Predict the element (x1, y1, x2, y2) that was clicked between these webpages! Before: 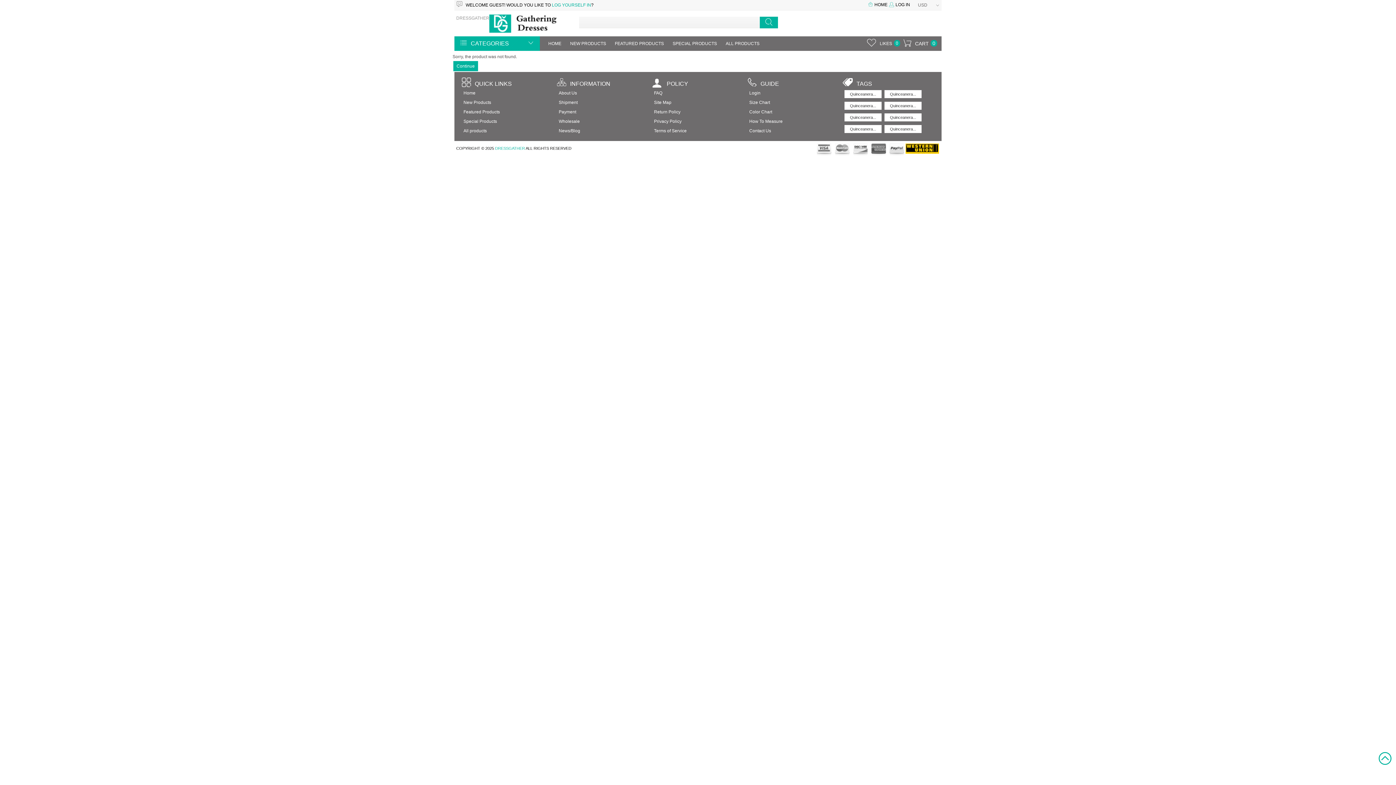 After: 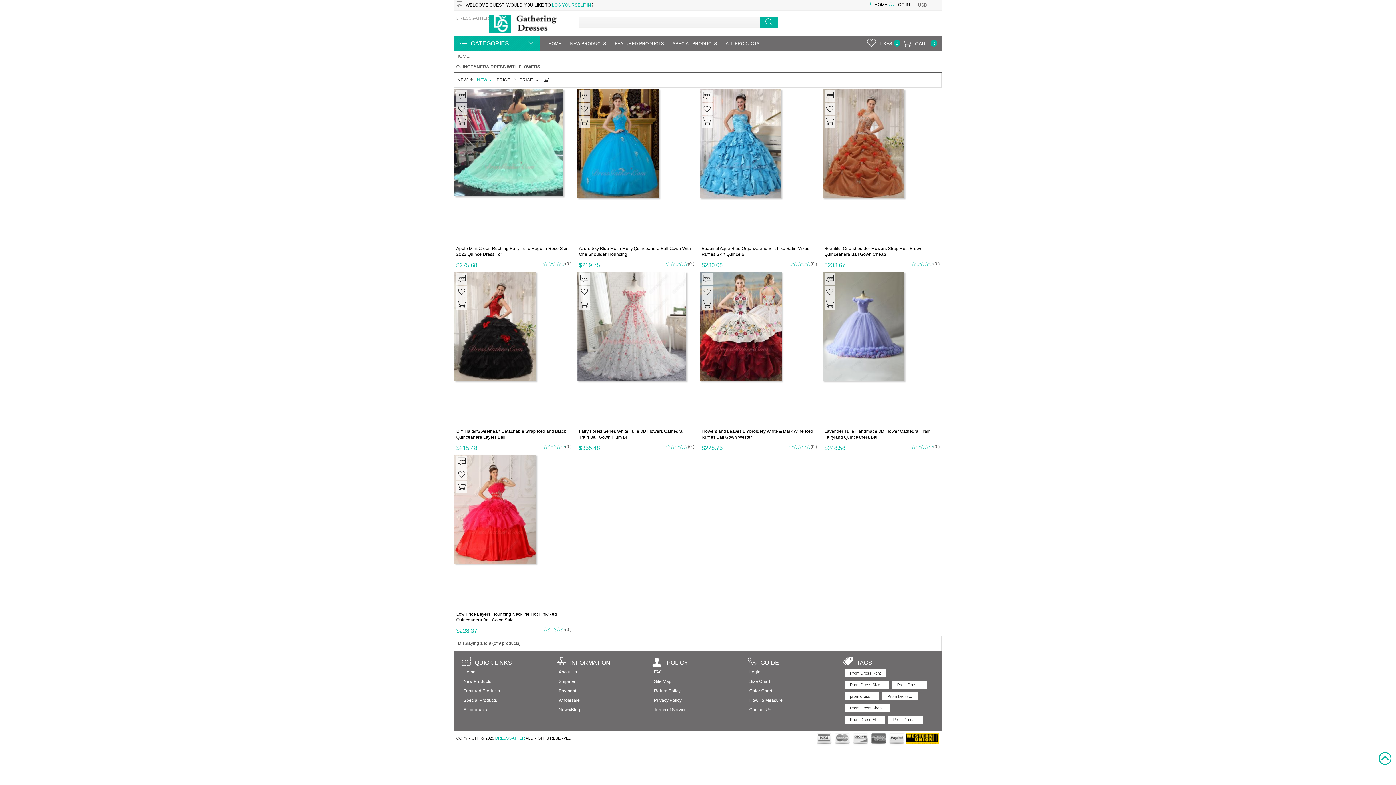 Action: bbox: (844, 113, 881, 121) label: Quinceanera...